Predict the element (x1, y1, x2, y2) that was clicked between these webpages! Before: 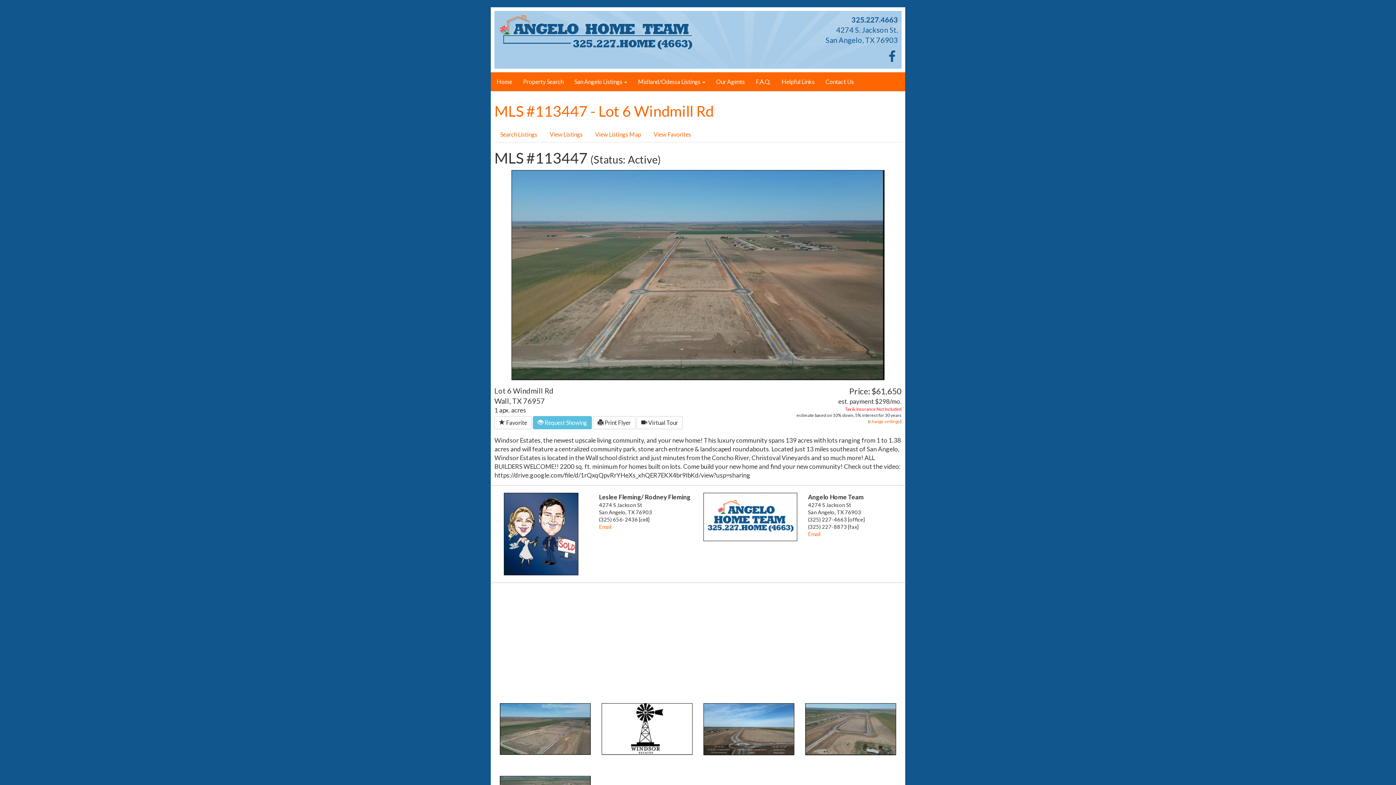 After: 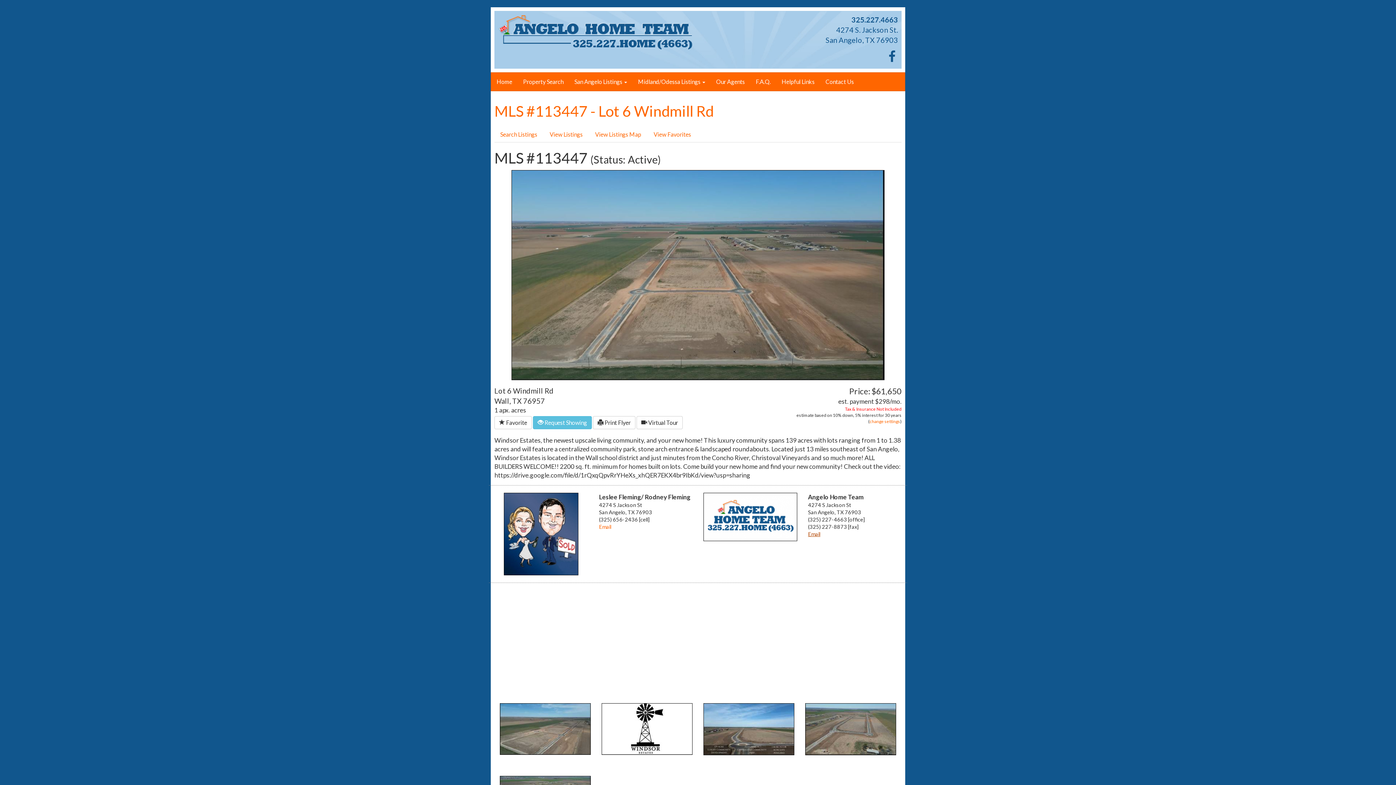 Action: bbox: (808, 531, 820, 537) label: Email